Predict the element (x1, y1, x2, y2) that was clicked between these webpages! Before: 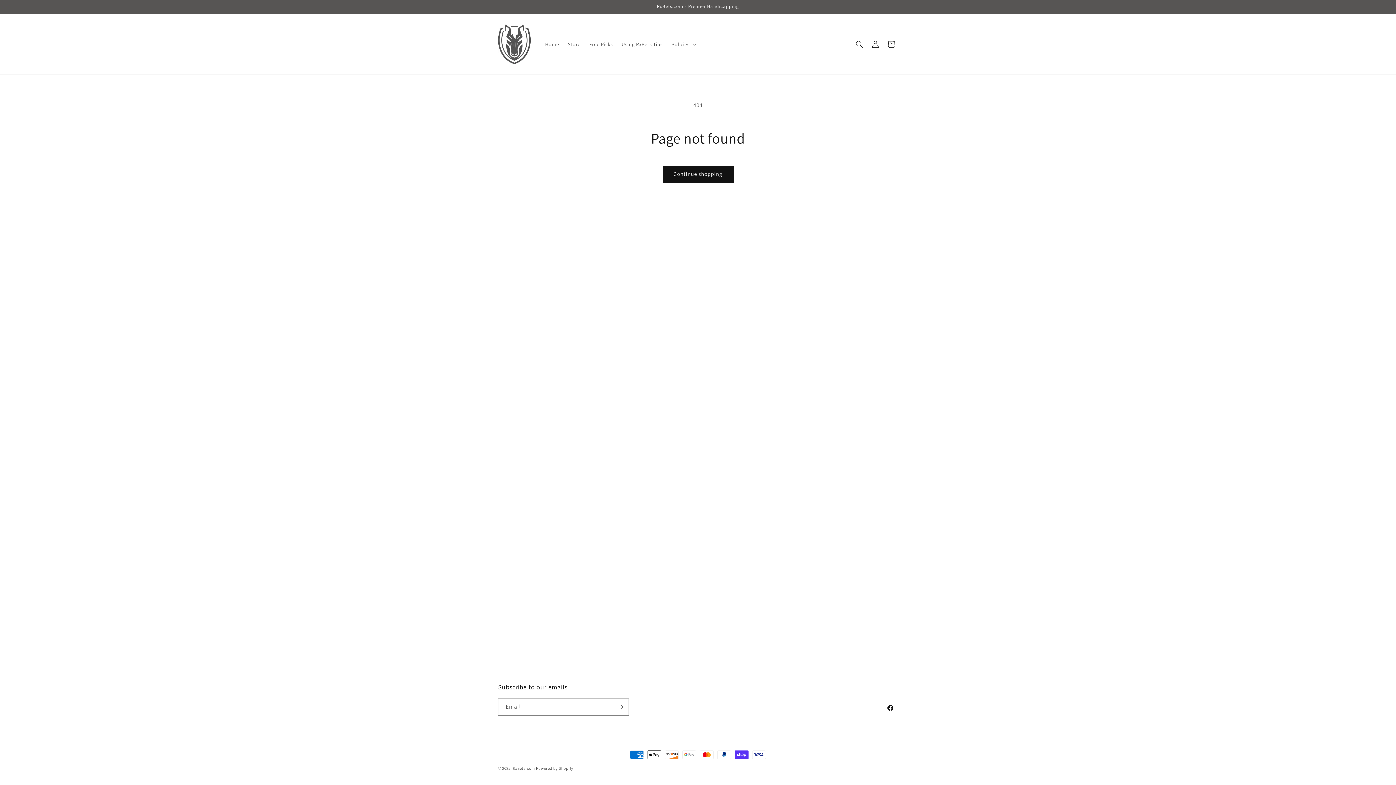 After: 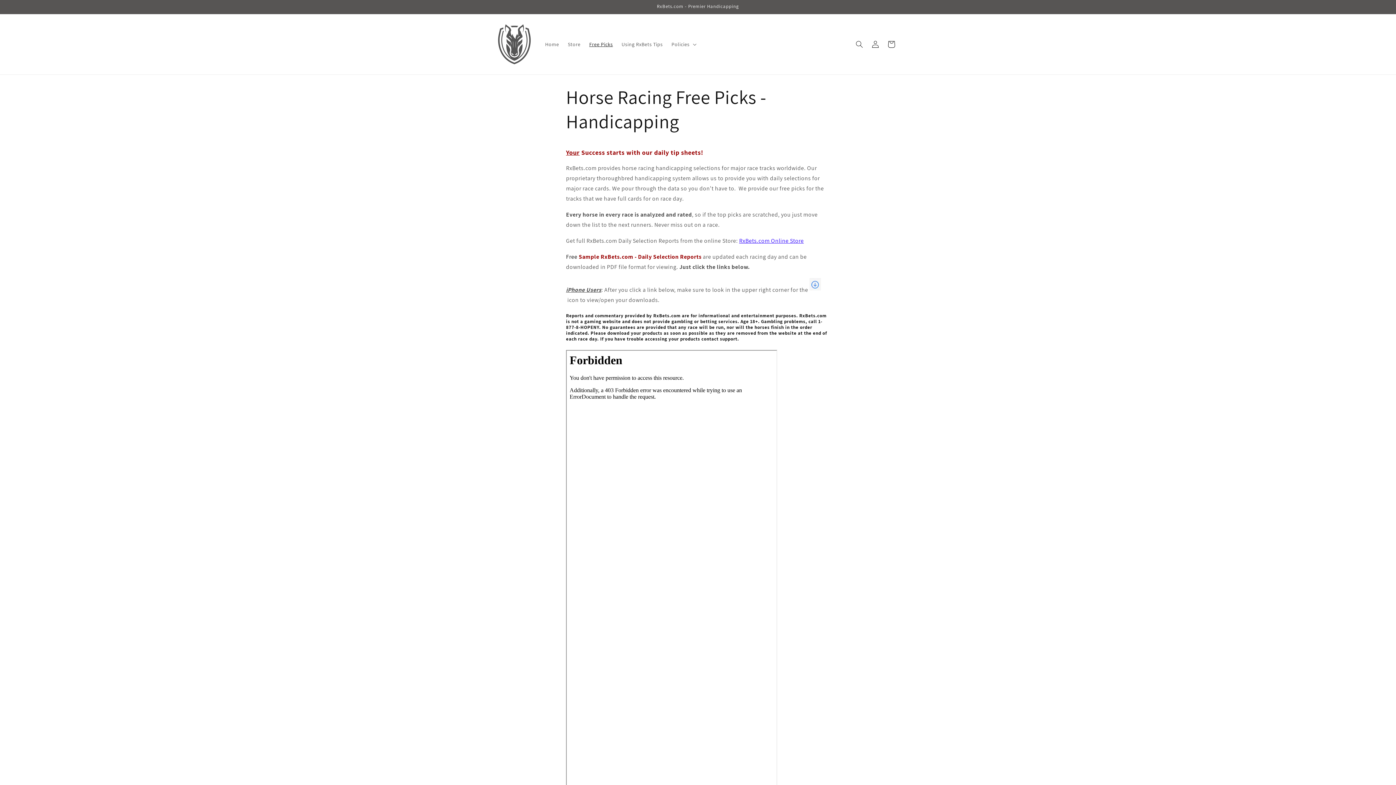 Action: label: Free Picks bbox: (585, 36, 617, 51)